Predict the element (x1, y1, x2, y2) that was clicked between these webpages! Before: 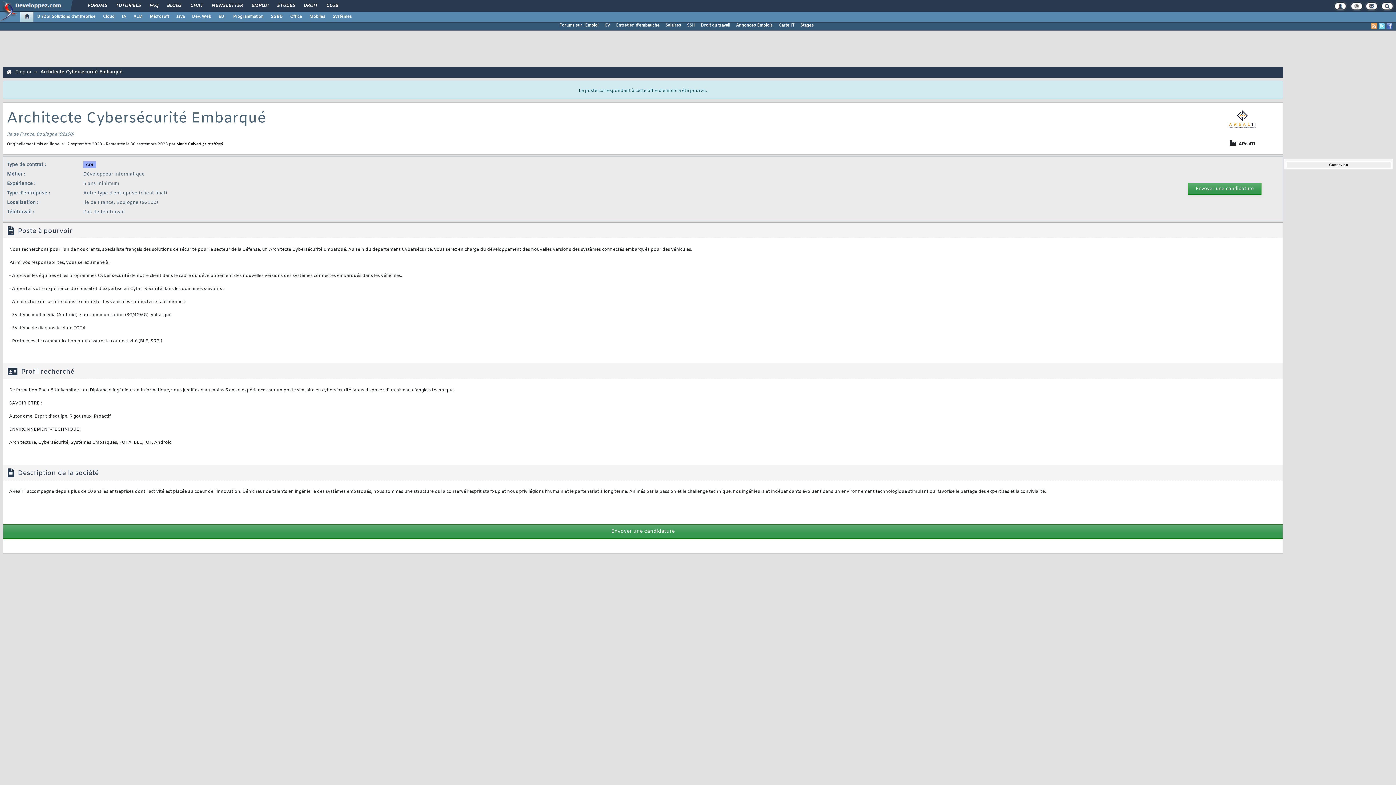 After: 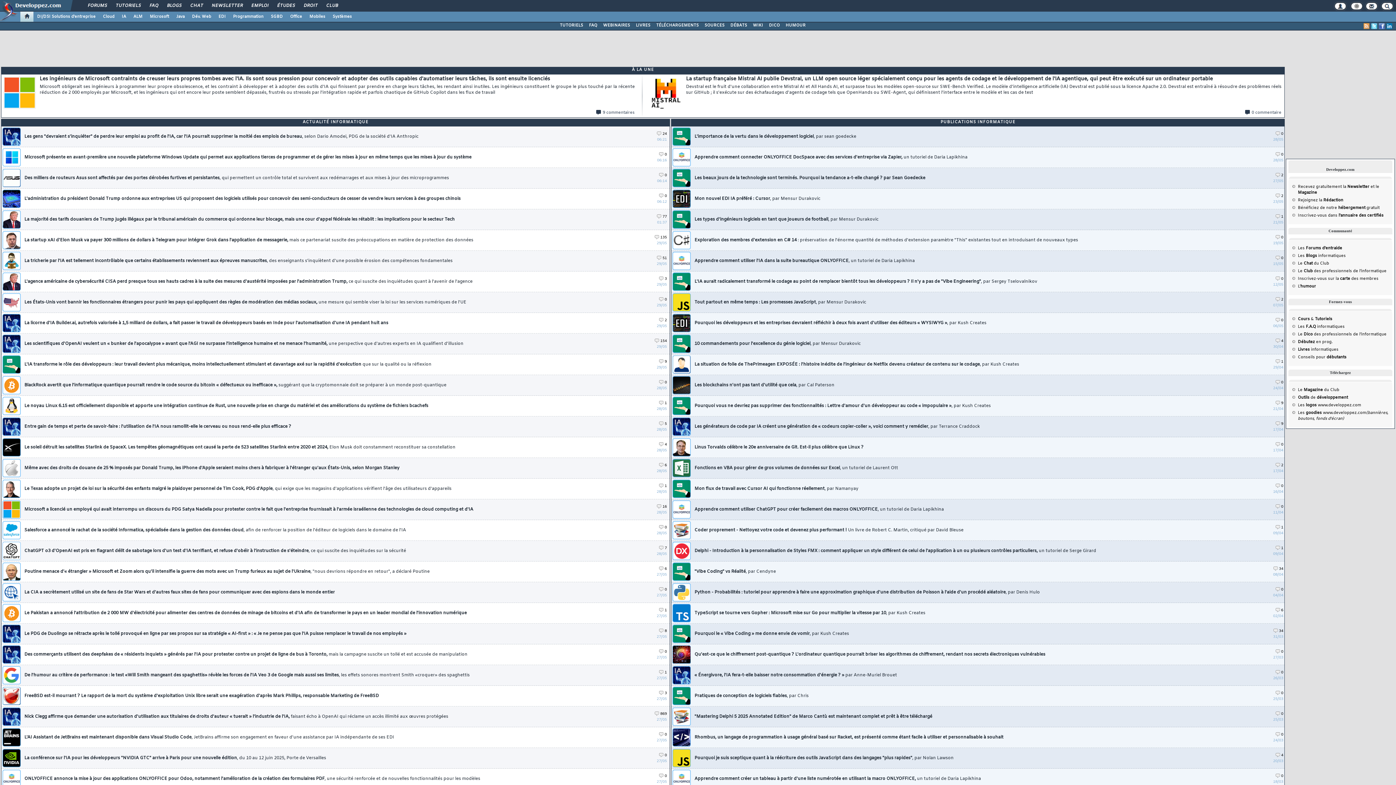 Action: bbox: (6, 69, 15, 75)